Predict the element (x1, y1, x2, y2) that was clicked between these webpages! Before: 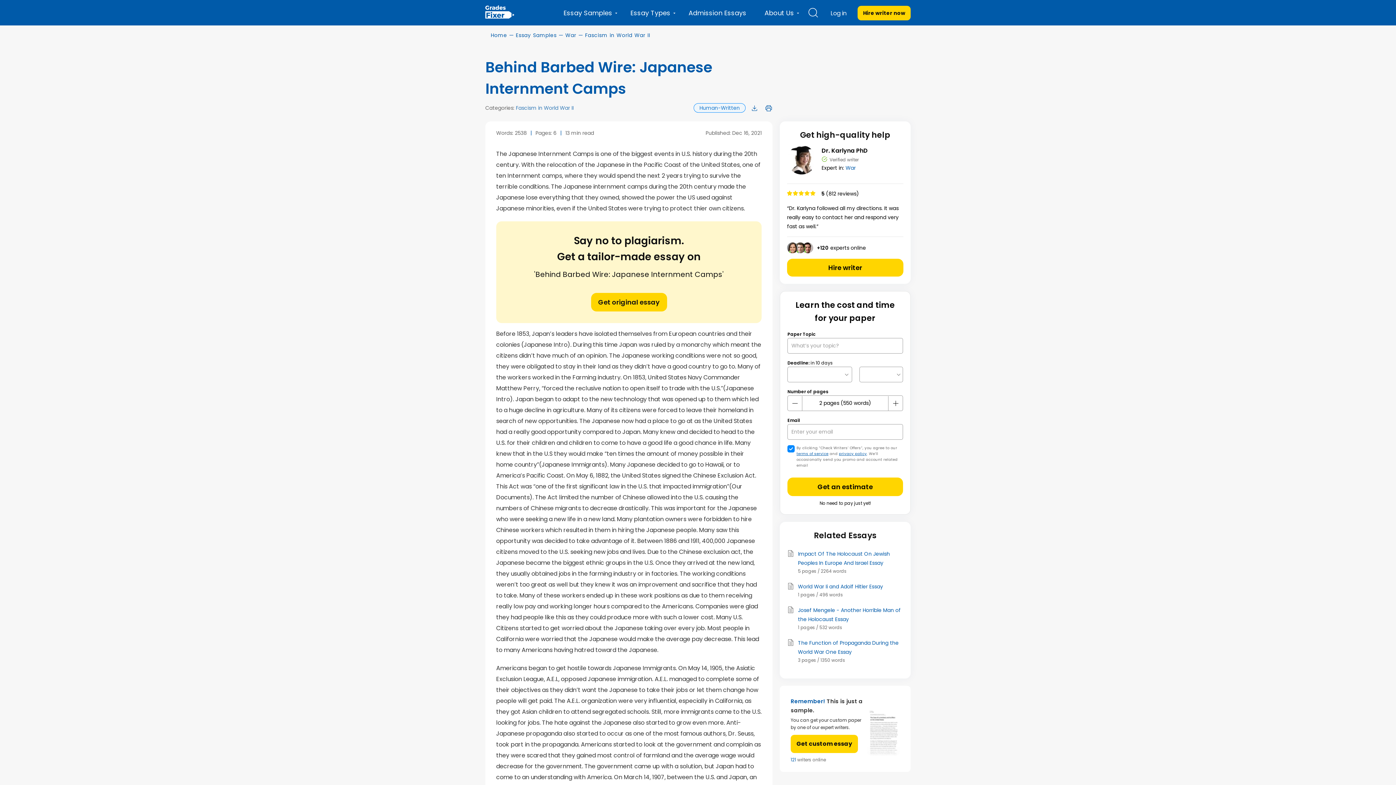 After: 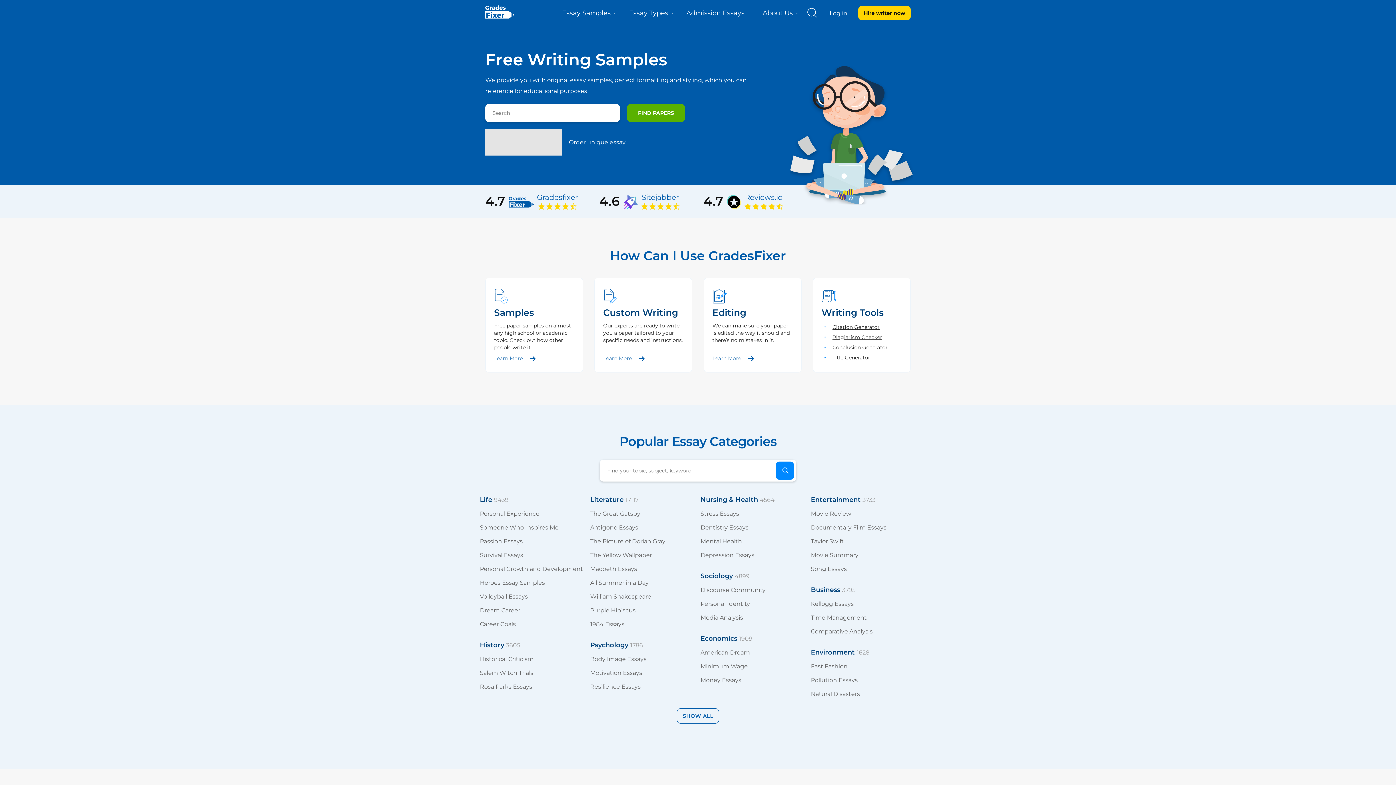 Action: bbox: (485, 5, 514, 19)